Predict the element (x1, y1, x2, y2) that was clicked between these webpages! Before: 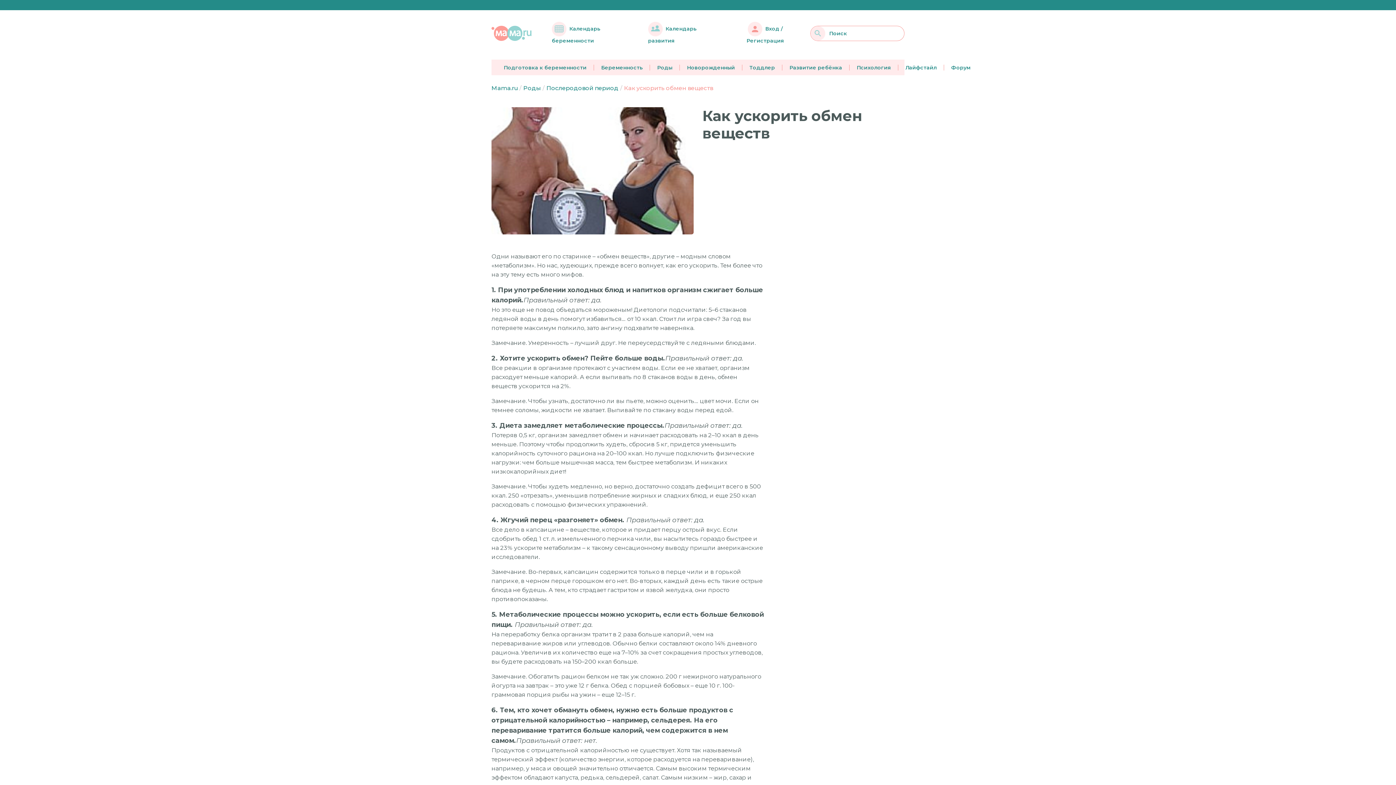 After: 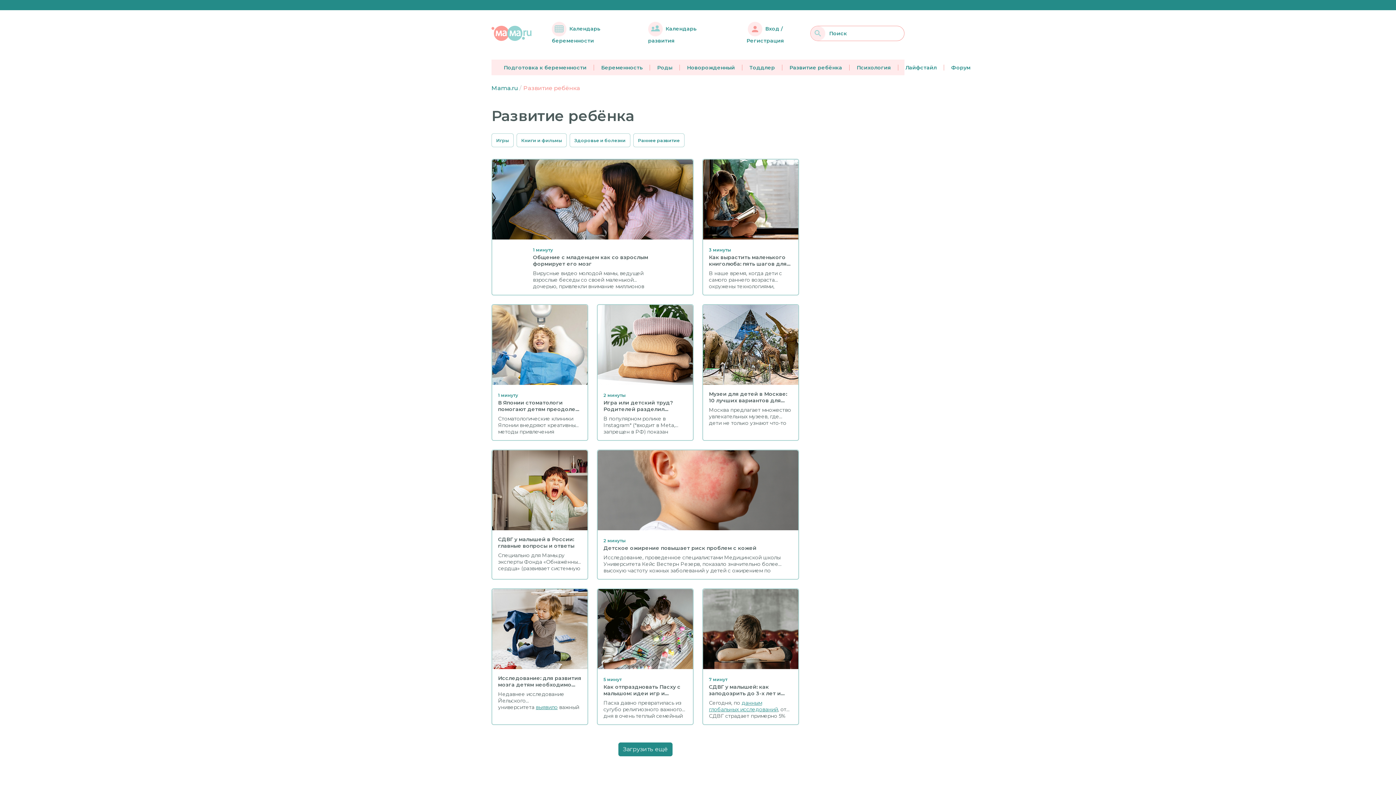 Action: label: Развитие ребёнка bbox: (782, 64, 849, 70)